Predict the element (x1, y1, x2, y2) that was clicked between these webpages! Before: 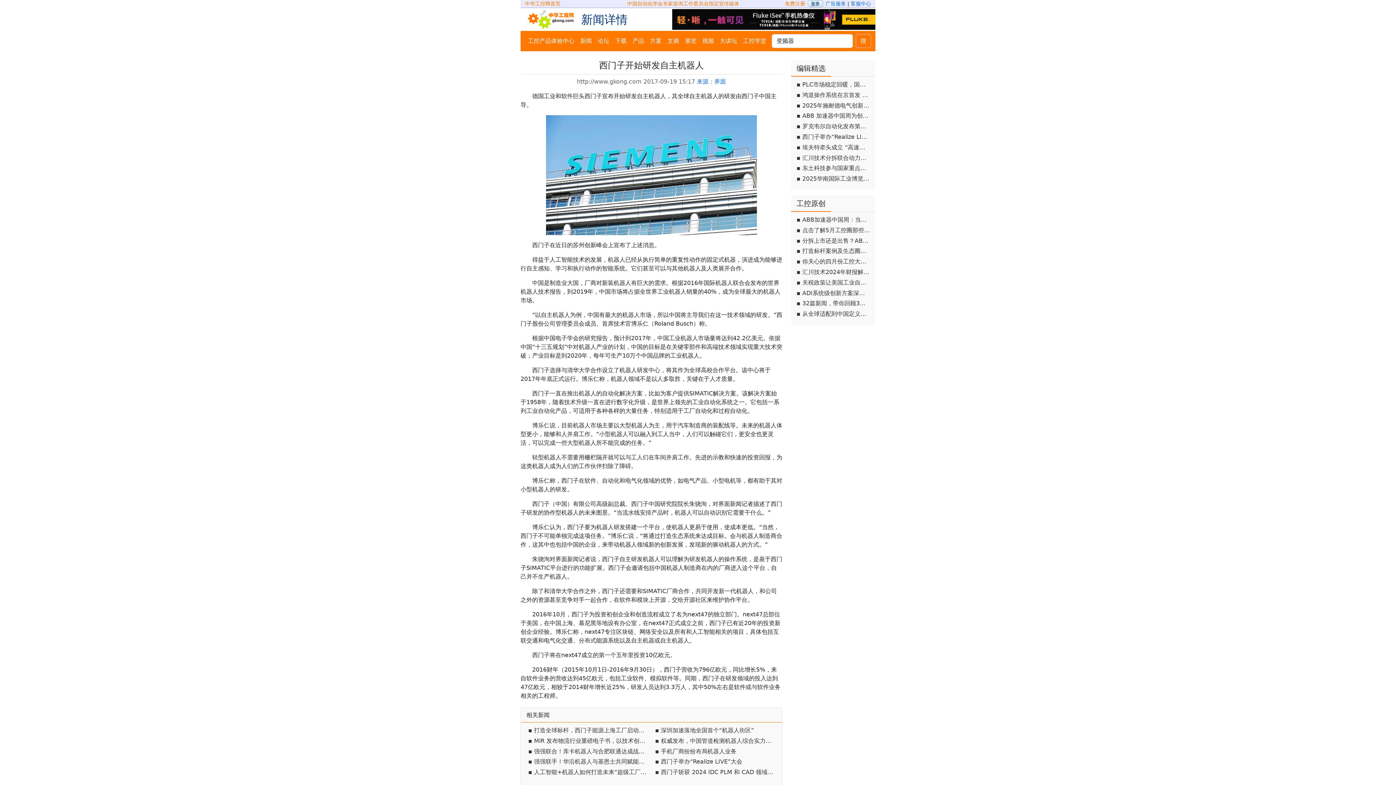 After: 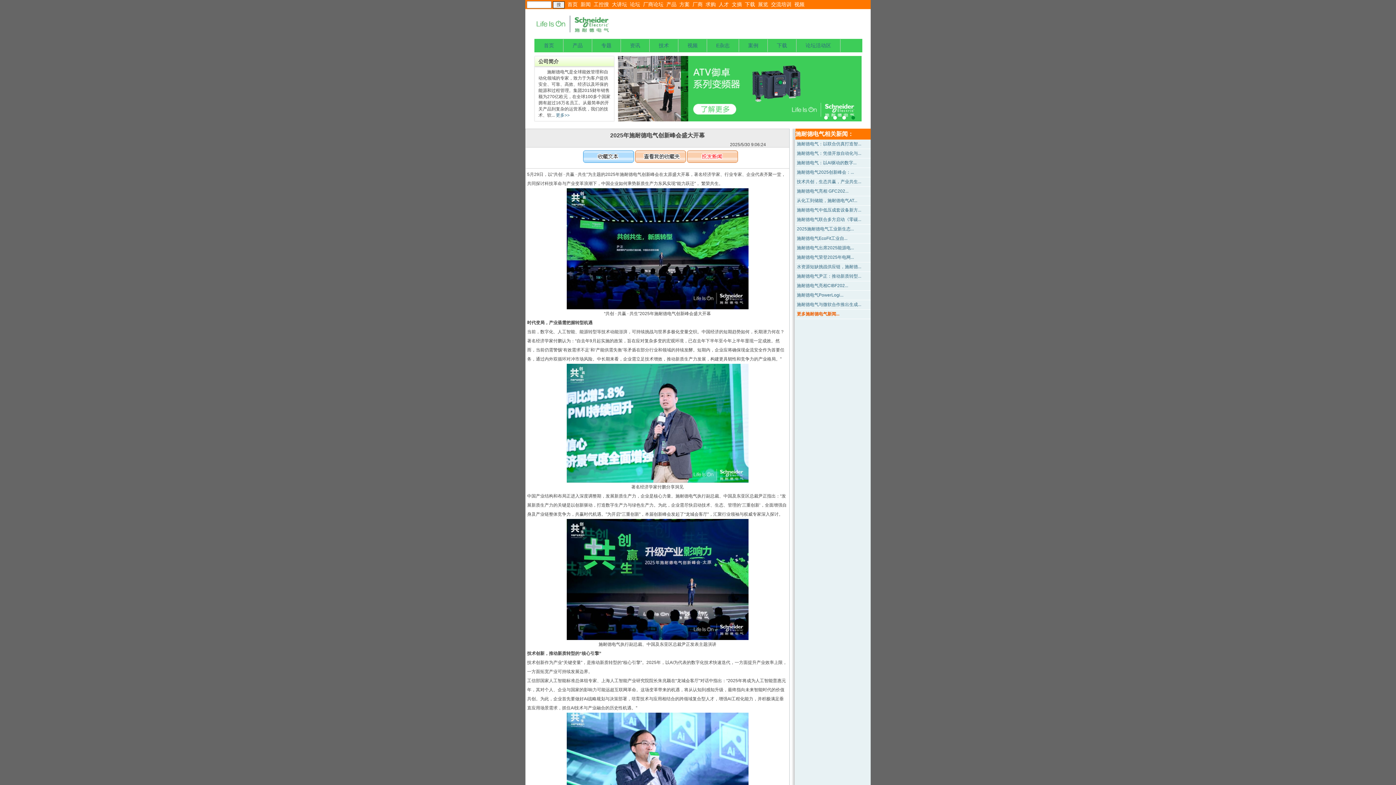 Action: label: ▪ 2025年施耐德电气创新峰会盛大开幕 bbox: (794, 100, 872, 111)